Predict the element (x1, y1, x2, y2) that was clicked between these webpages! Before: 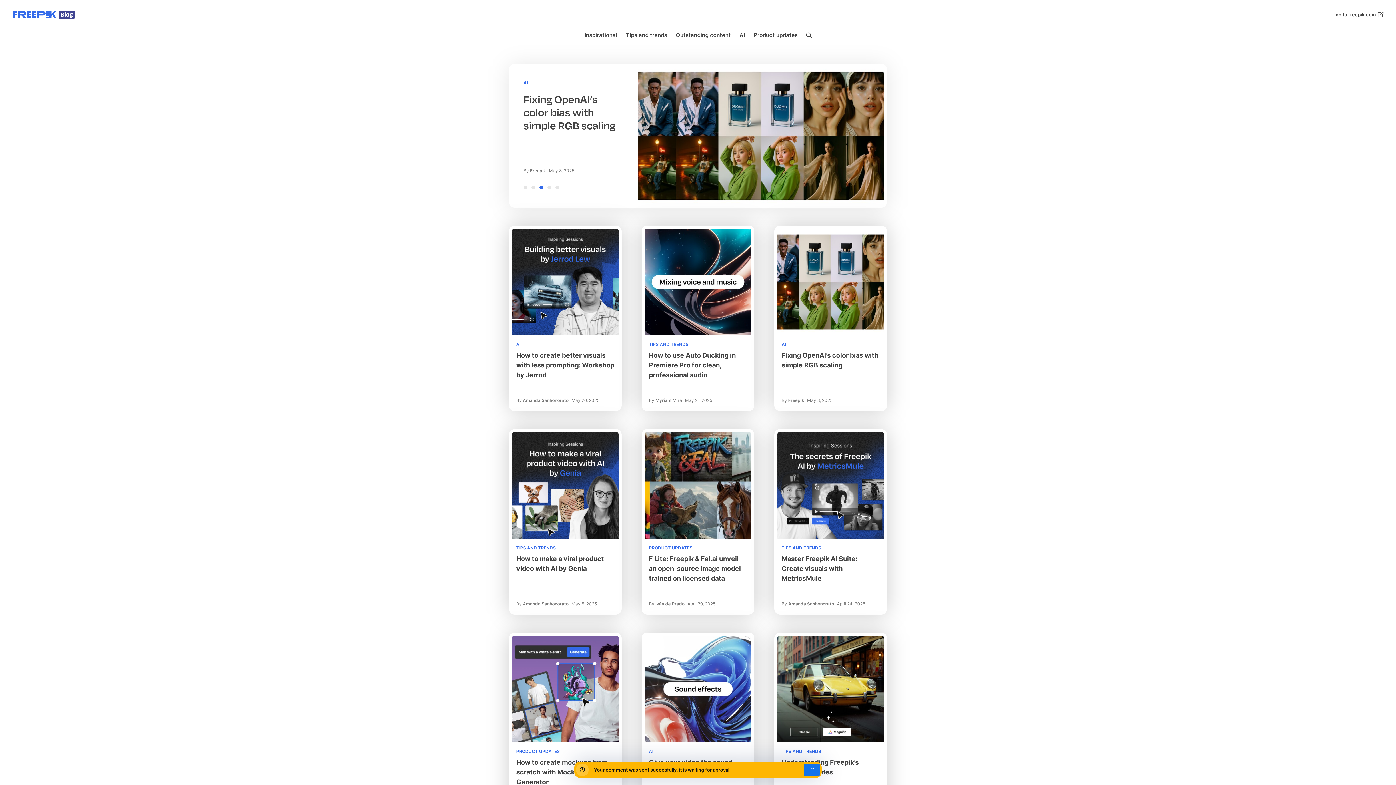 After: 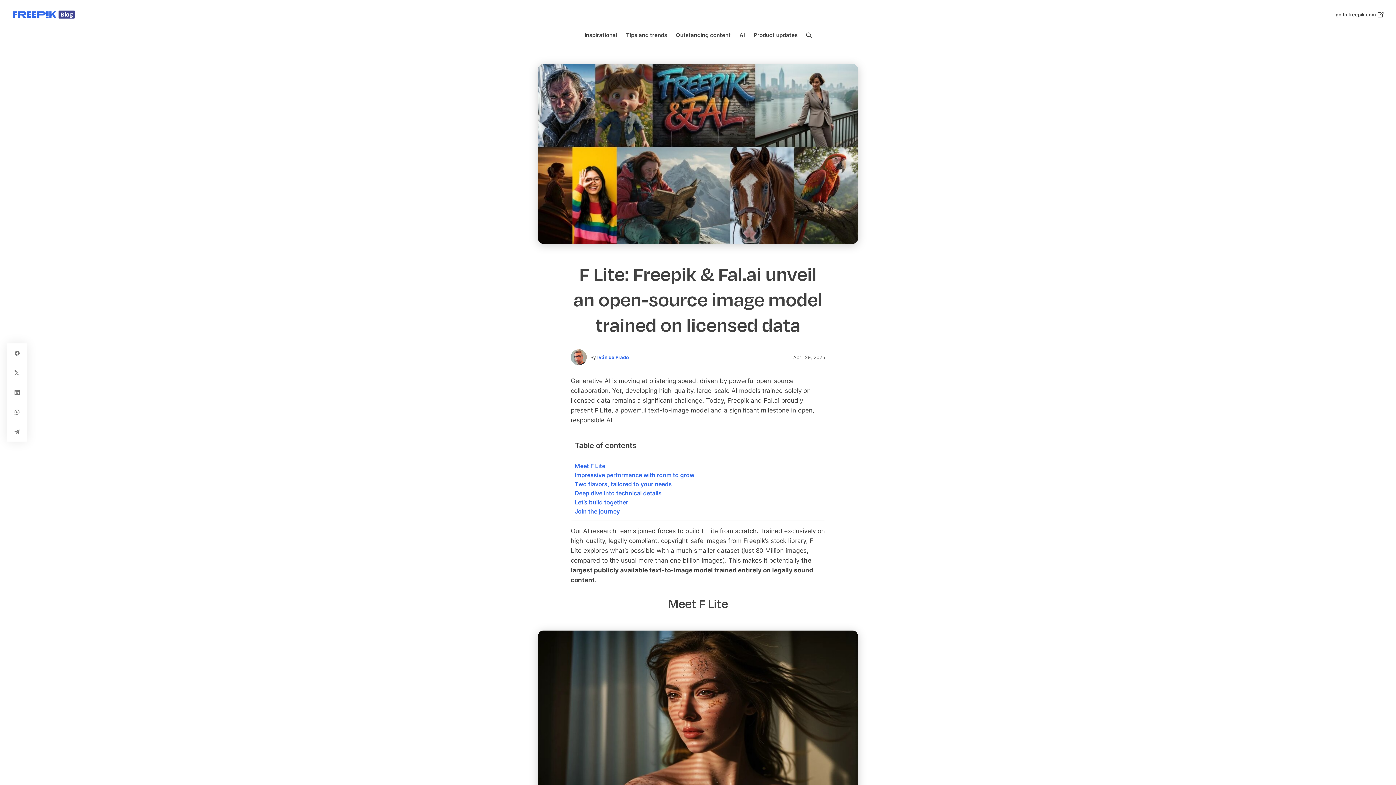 Action: bbox: (649, 555, 741, 582) label: F Lite: Freepik & Fal.ai unveil an open-source image model trained on licensed data